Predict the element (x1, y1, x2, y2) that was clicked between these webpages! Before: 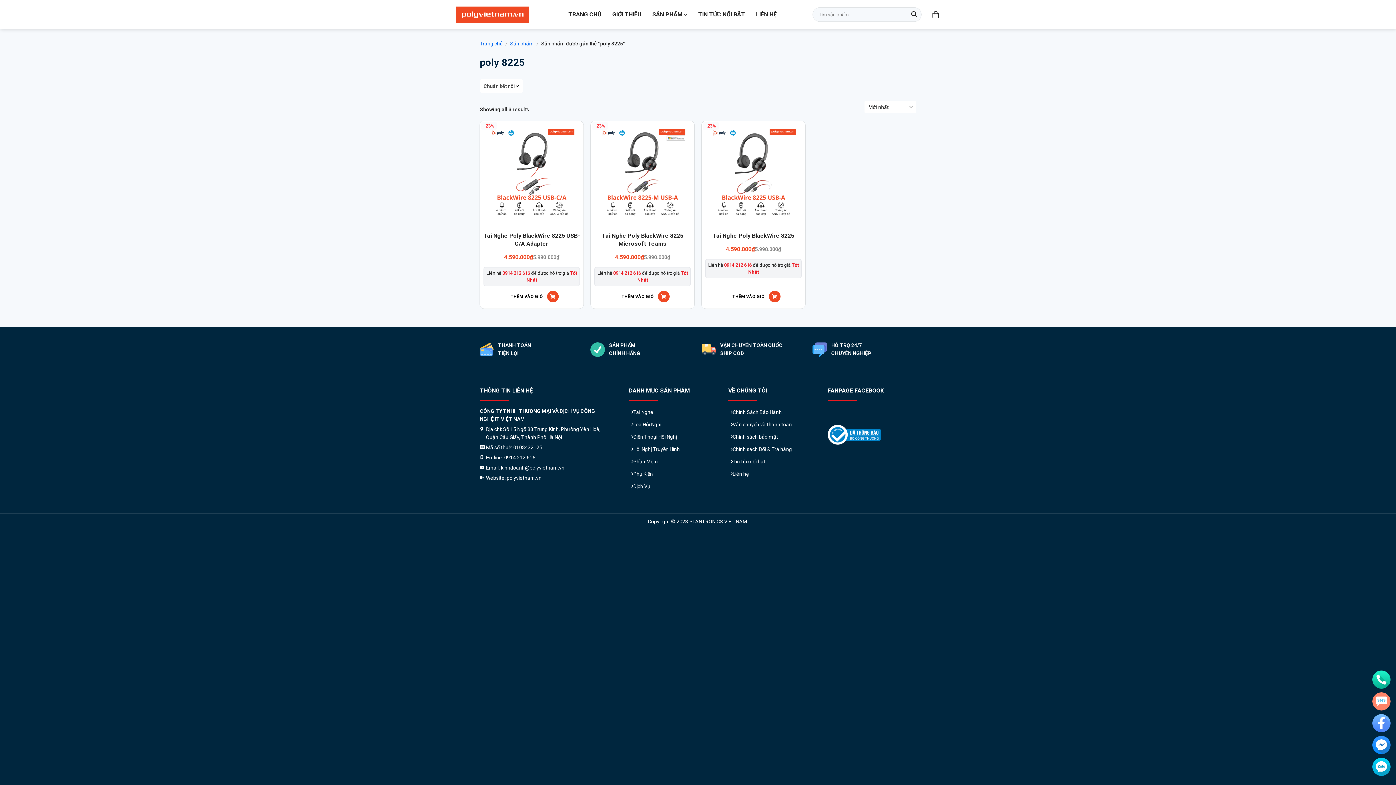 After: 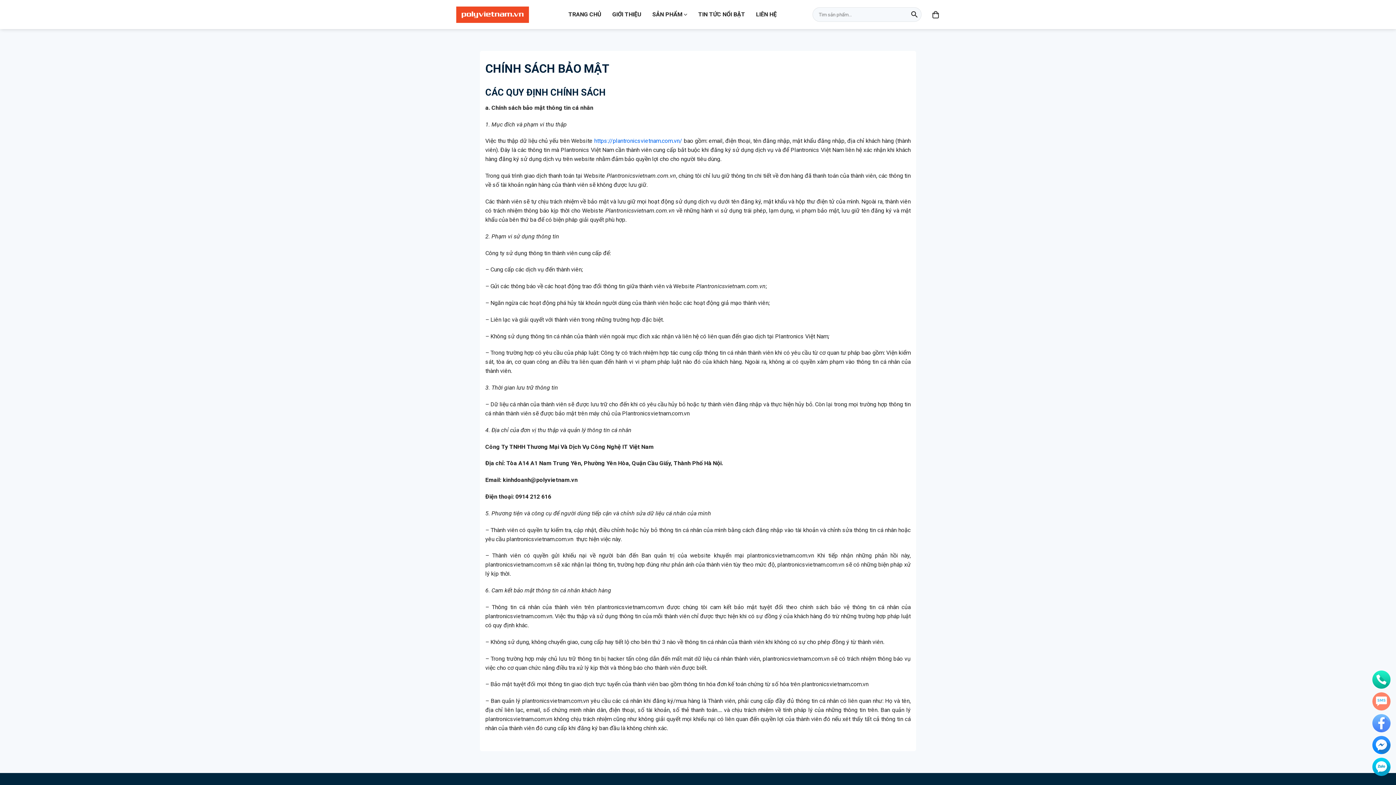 Action: label: Chính sách bảo mật bbox: (728, 430, 816, 443)